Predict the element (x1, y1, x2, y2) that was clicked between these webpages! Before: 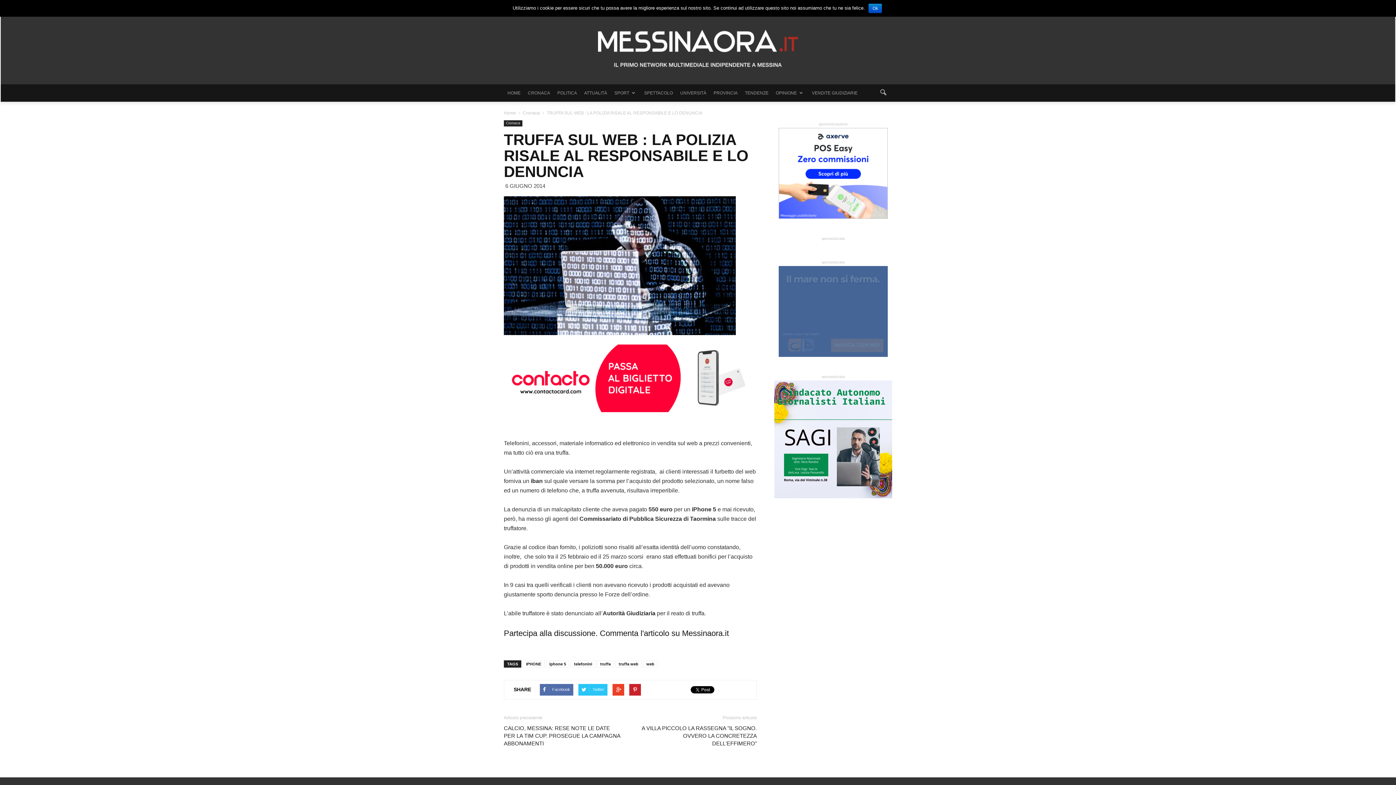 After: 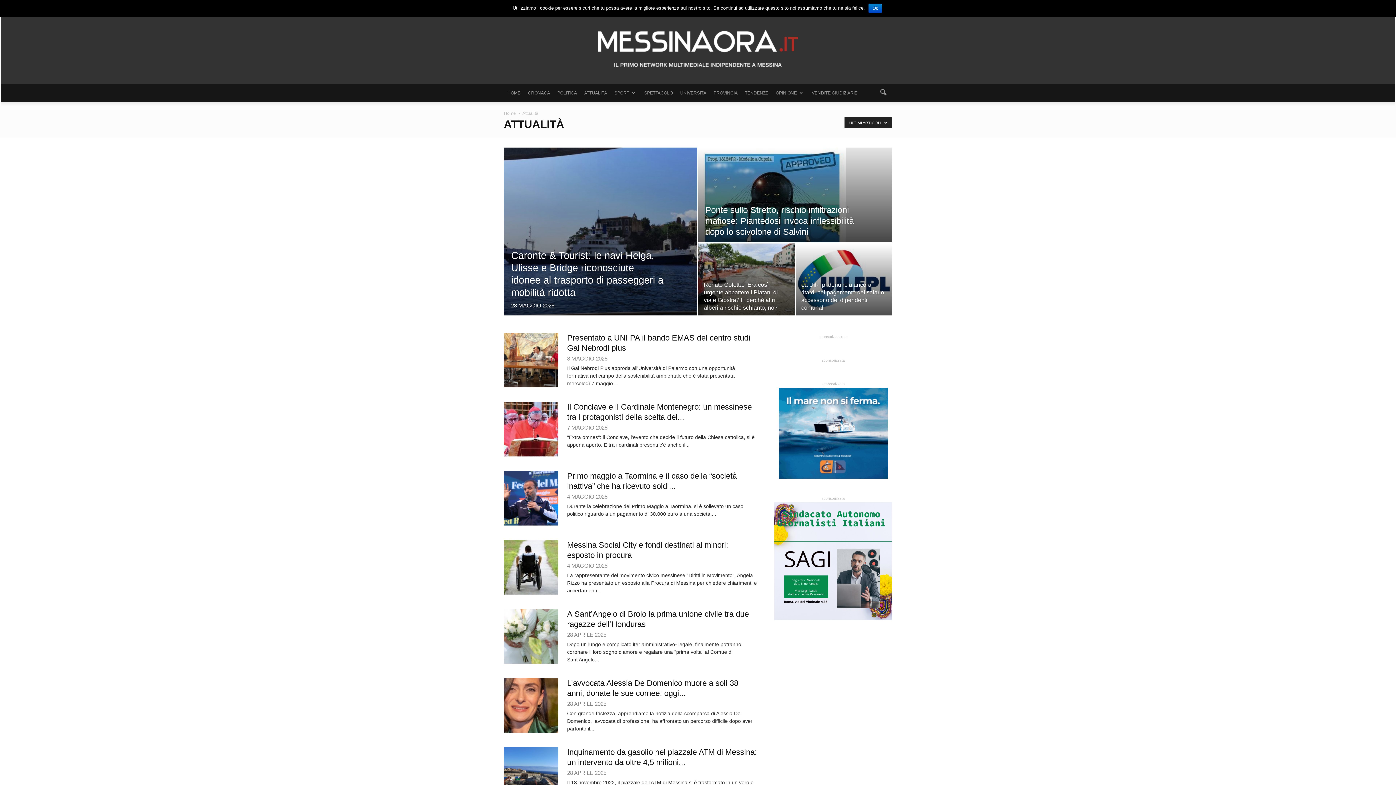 Action: label: ATTUALITÀ bbox: (580, 84, 610, 101)